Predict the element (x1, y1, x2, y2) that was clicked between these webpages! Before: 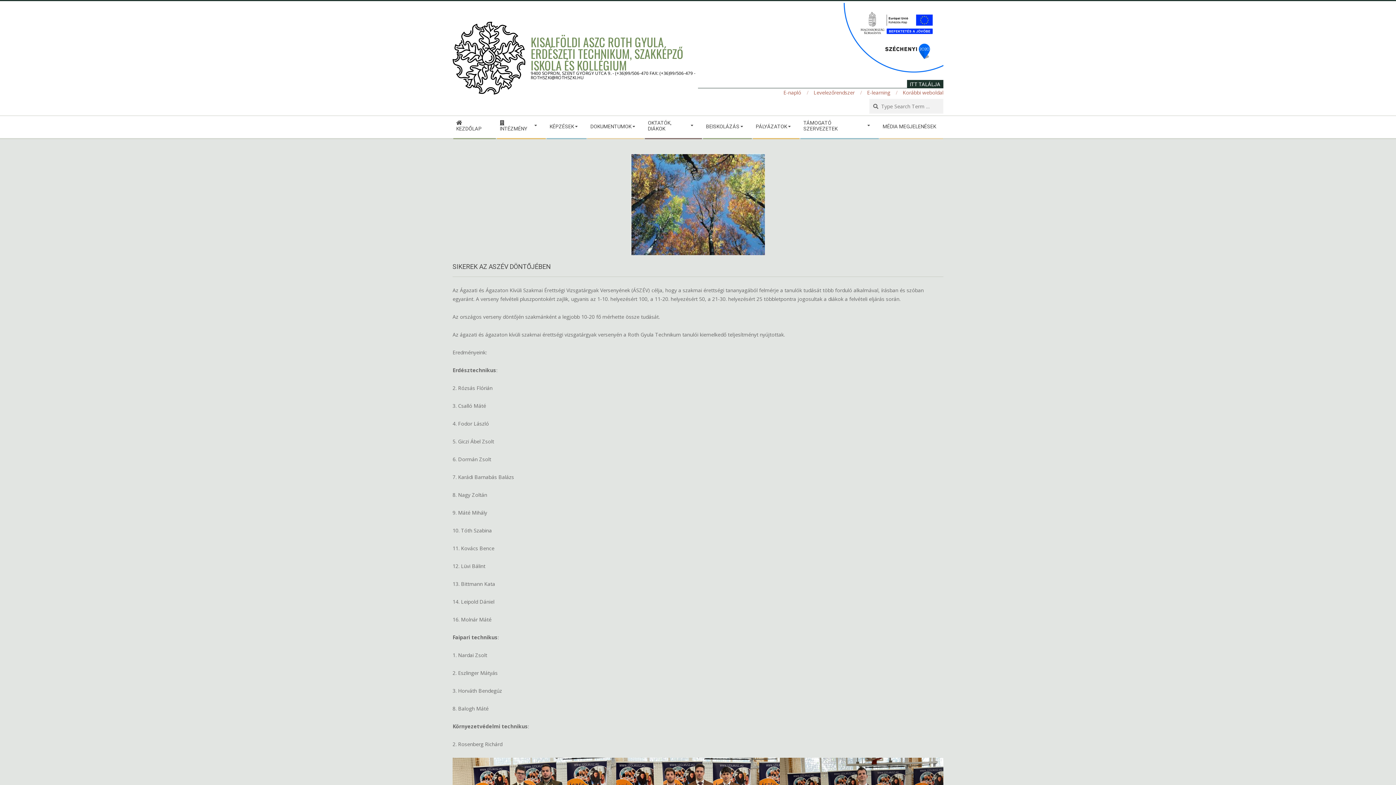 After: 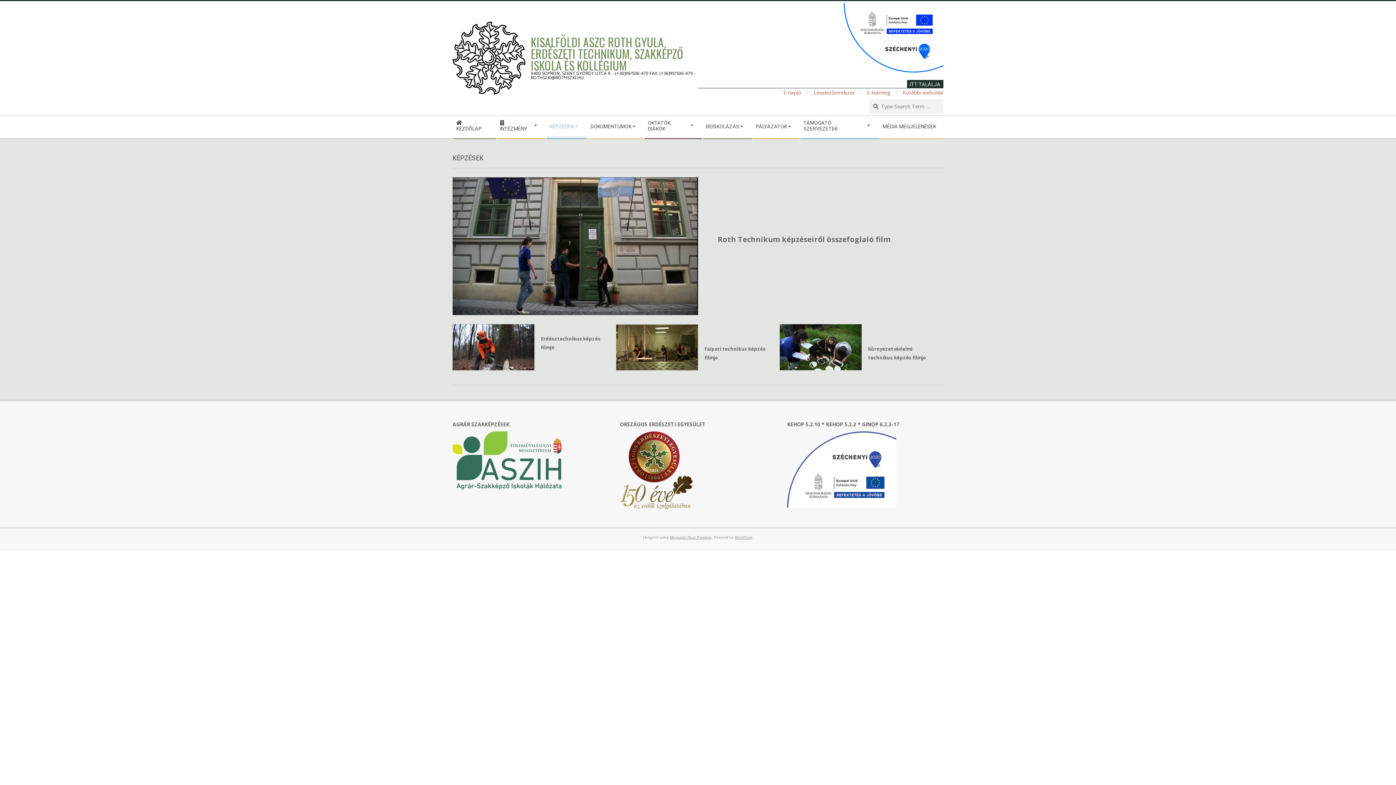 Action: label: KÉPZÉSEK bbox: (546, 118, 586, 136)